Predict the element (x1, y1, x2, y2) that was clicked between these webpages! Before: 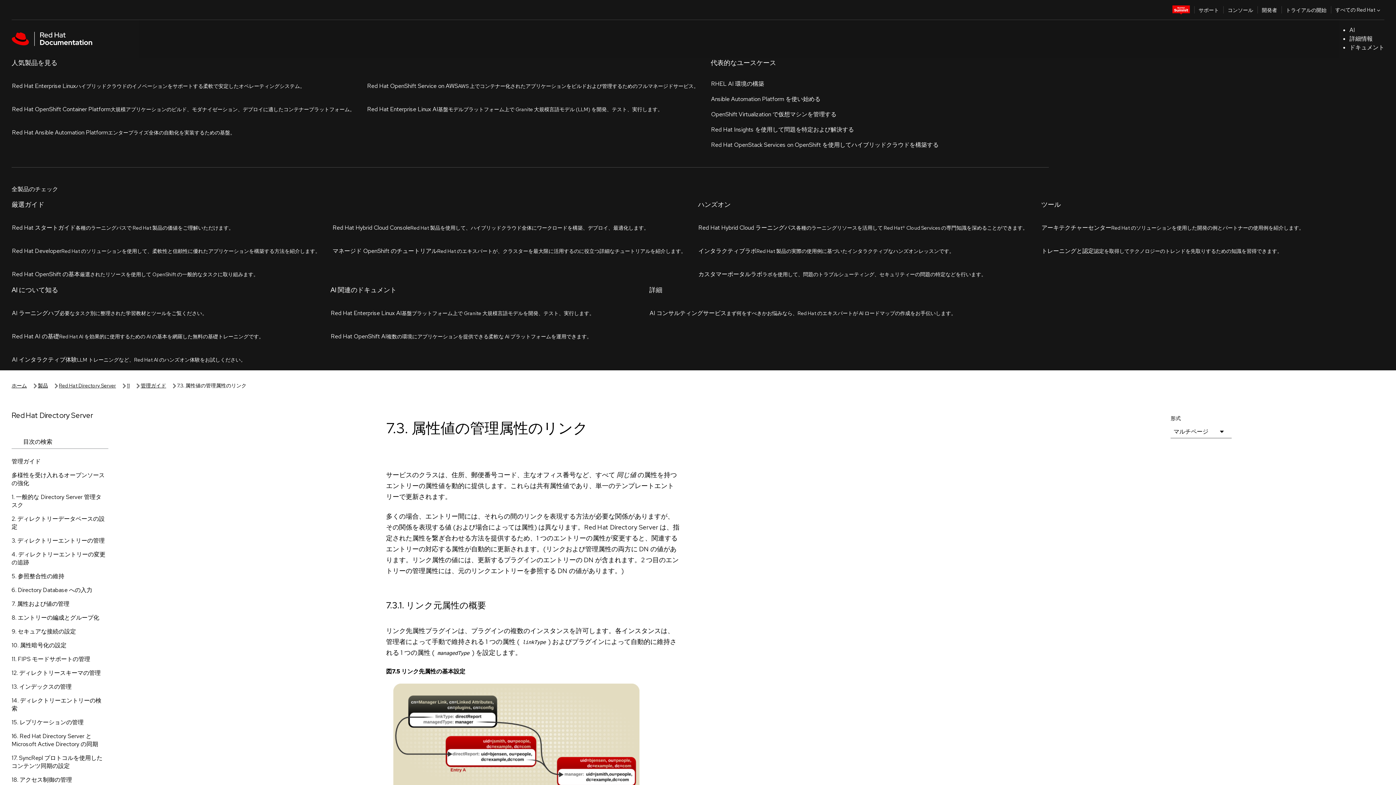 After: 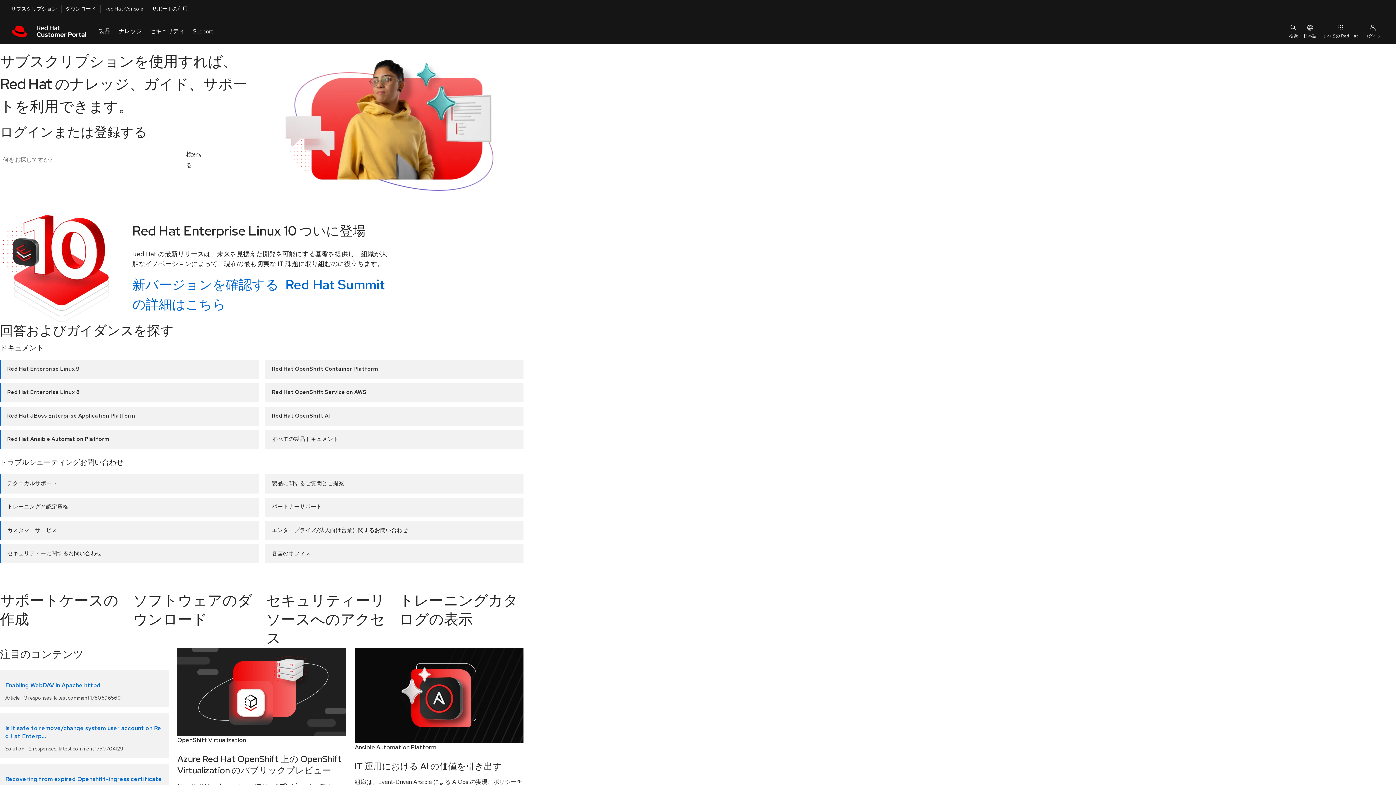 Action: bbox: (1194, 0, 1223, 18) label: サポート